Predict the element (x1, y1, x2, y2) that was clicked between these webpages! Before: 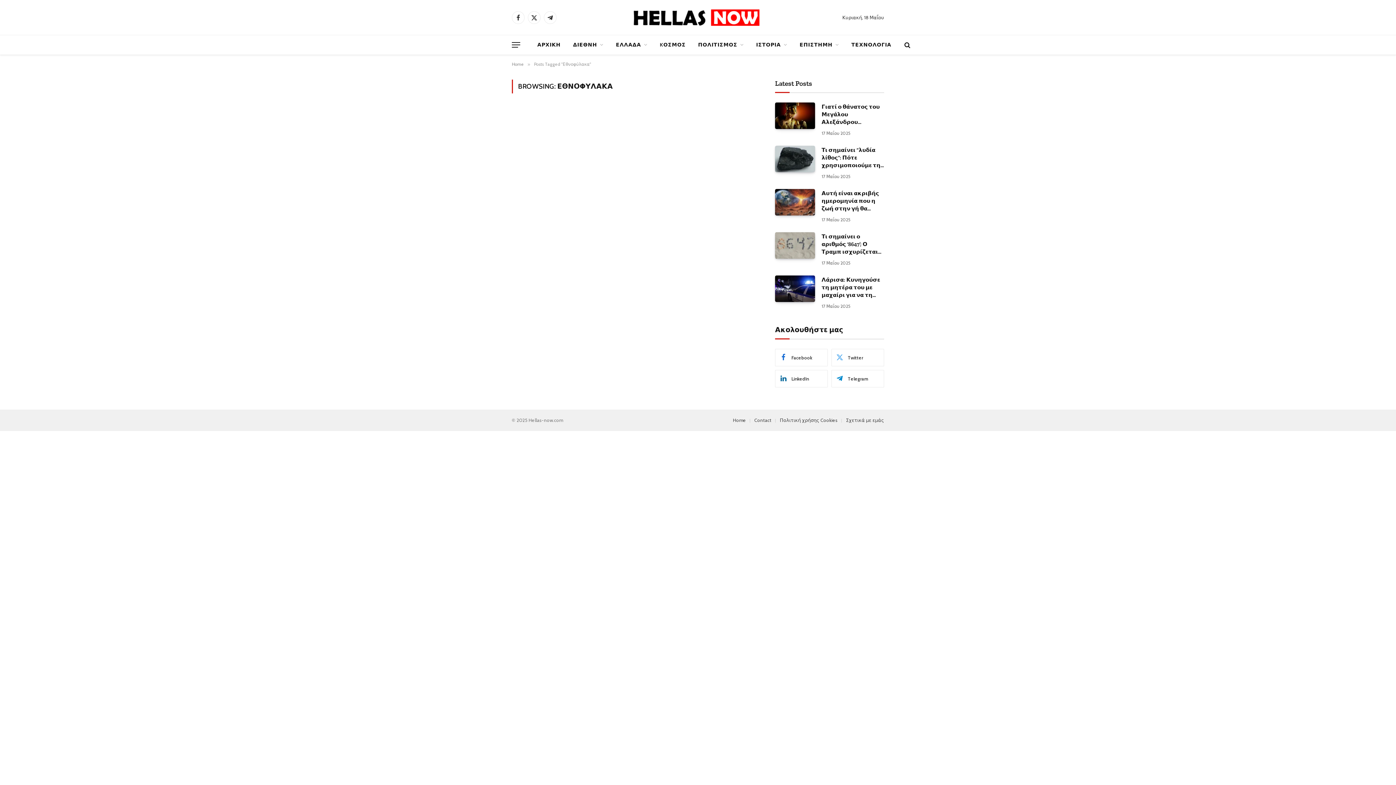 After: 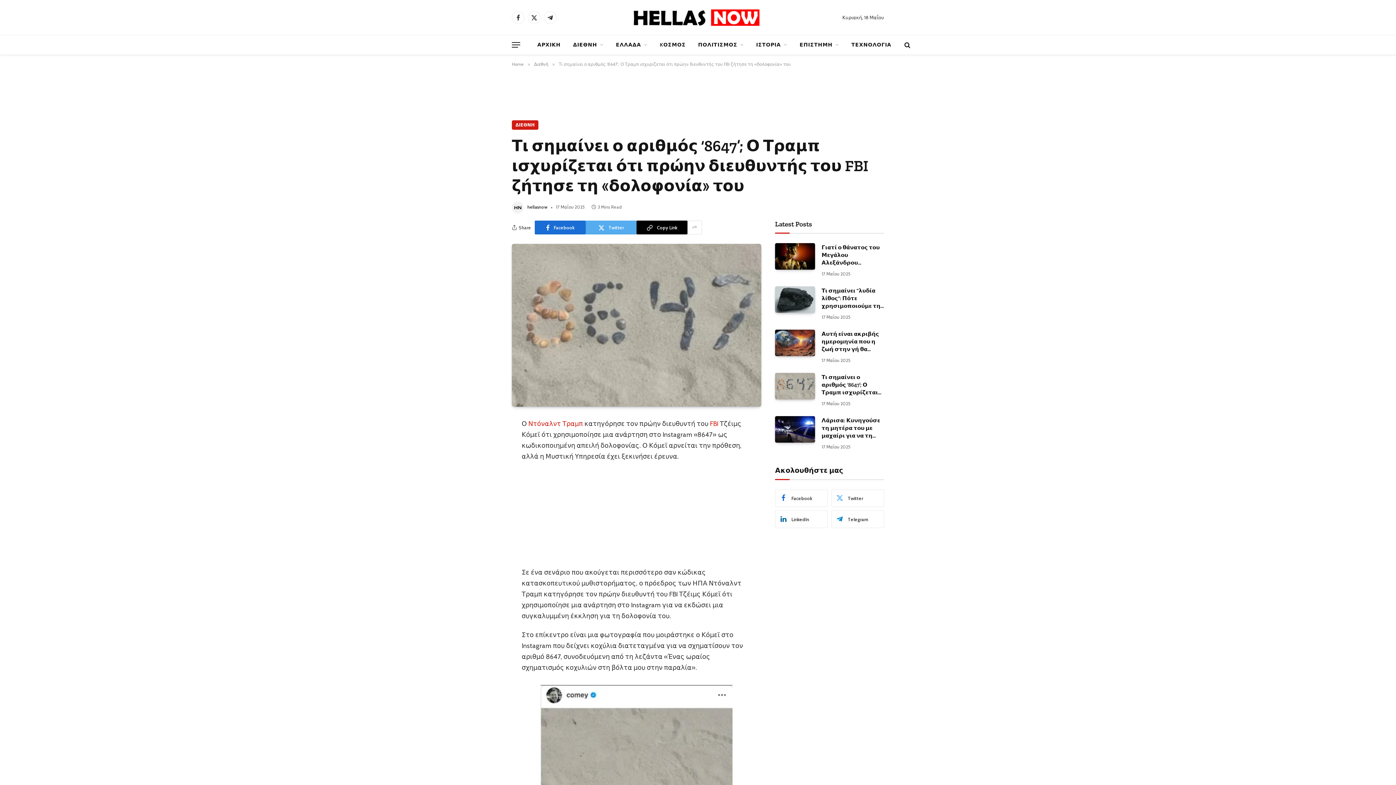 Action: bbox: (821, 233, 884, 256) label: Τι σημαίνει ο αριθμός ‘8647’; Ο Τραμπ ισχυρίζεται ότι πρώην διευθυντής του FBI ζήτησε τη «δολοφονία» του